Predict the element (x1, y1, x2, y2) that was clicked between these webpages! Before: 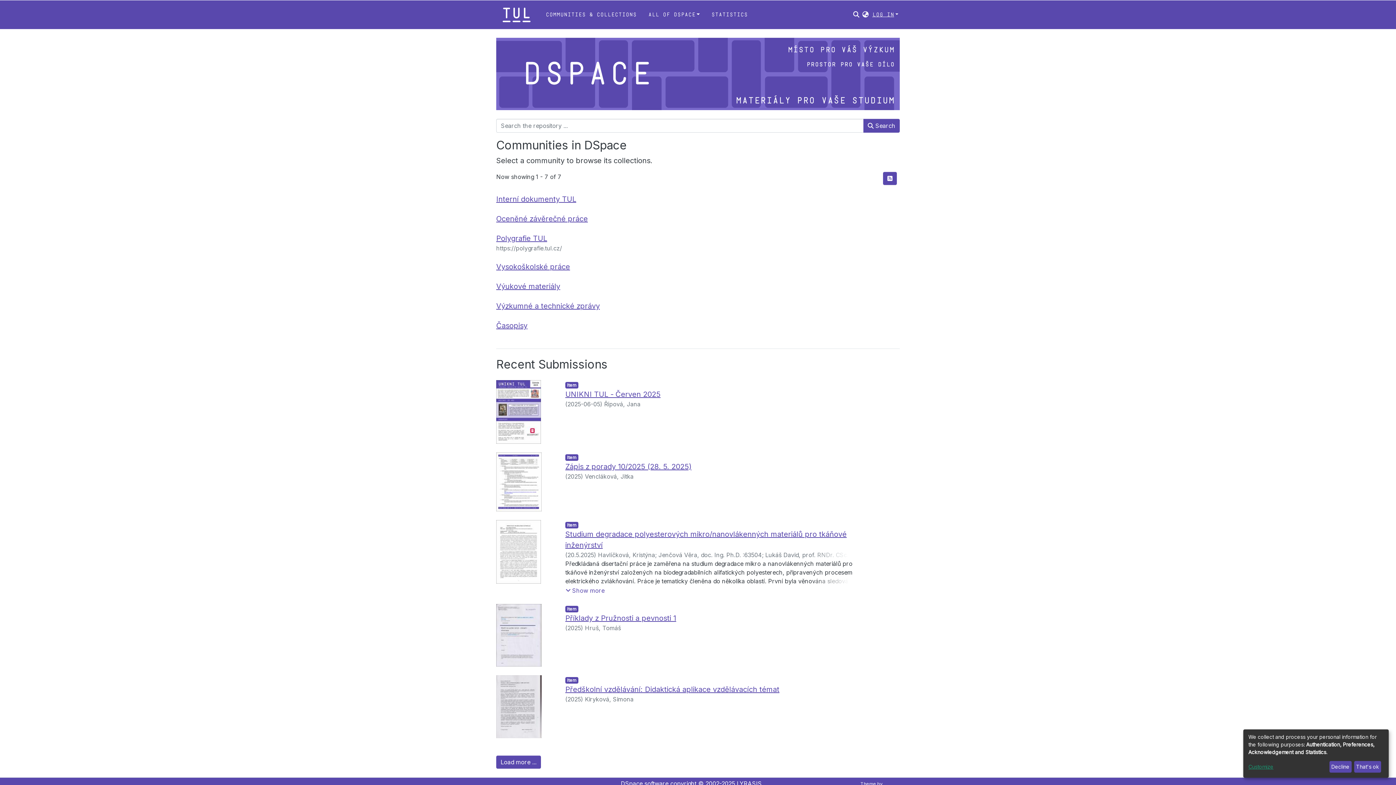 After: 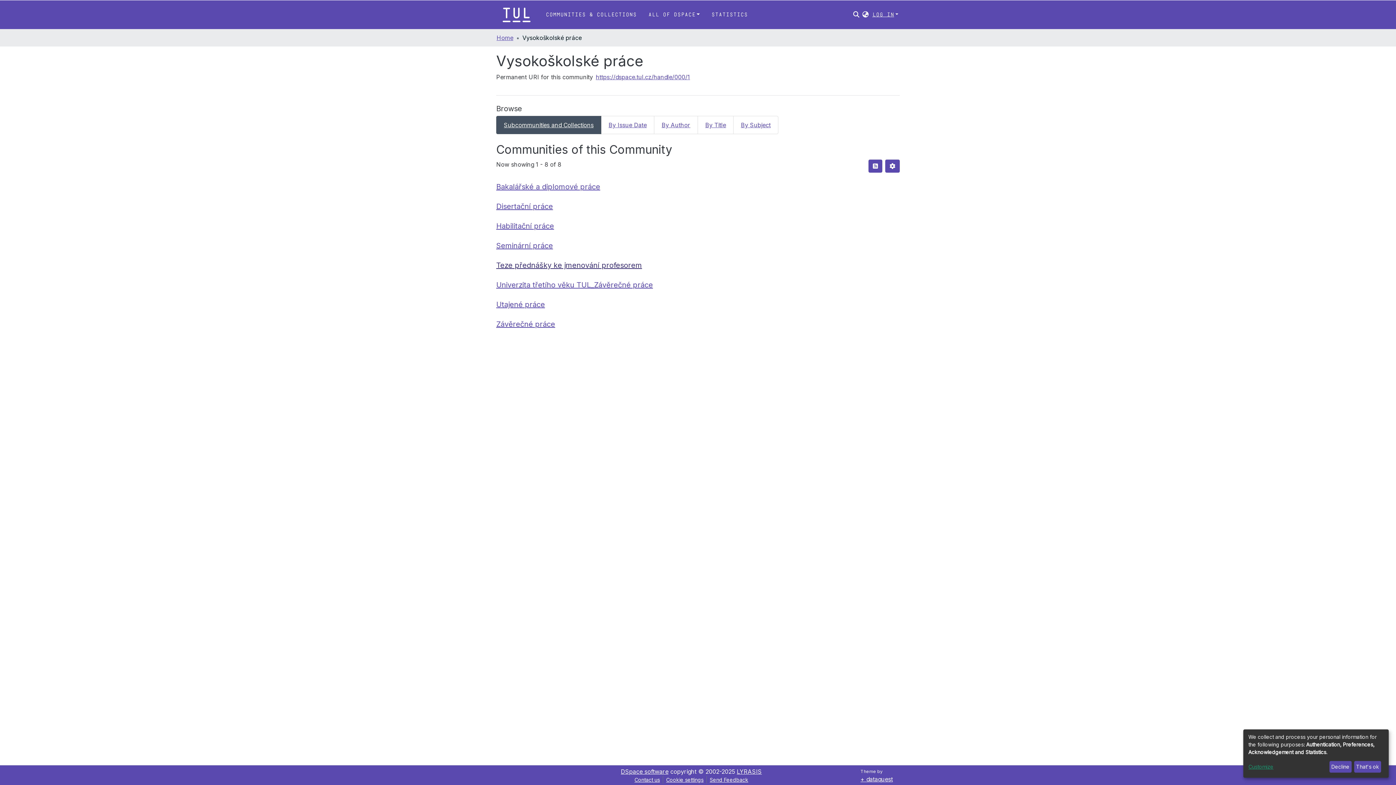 Action: label: Vysokoškolské práce bbox: (496, 198, 570, 207)